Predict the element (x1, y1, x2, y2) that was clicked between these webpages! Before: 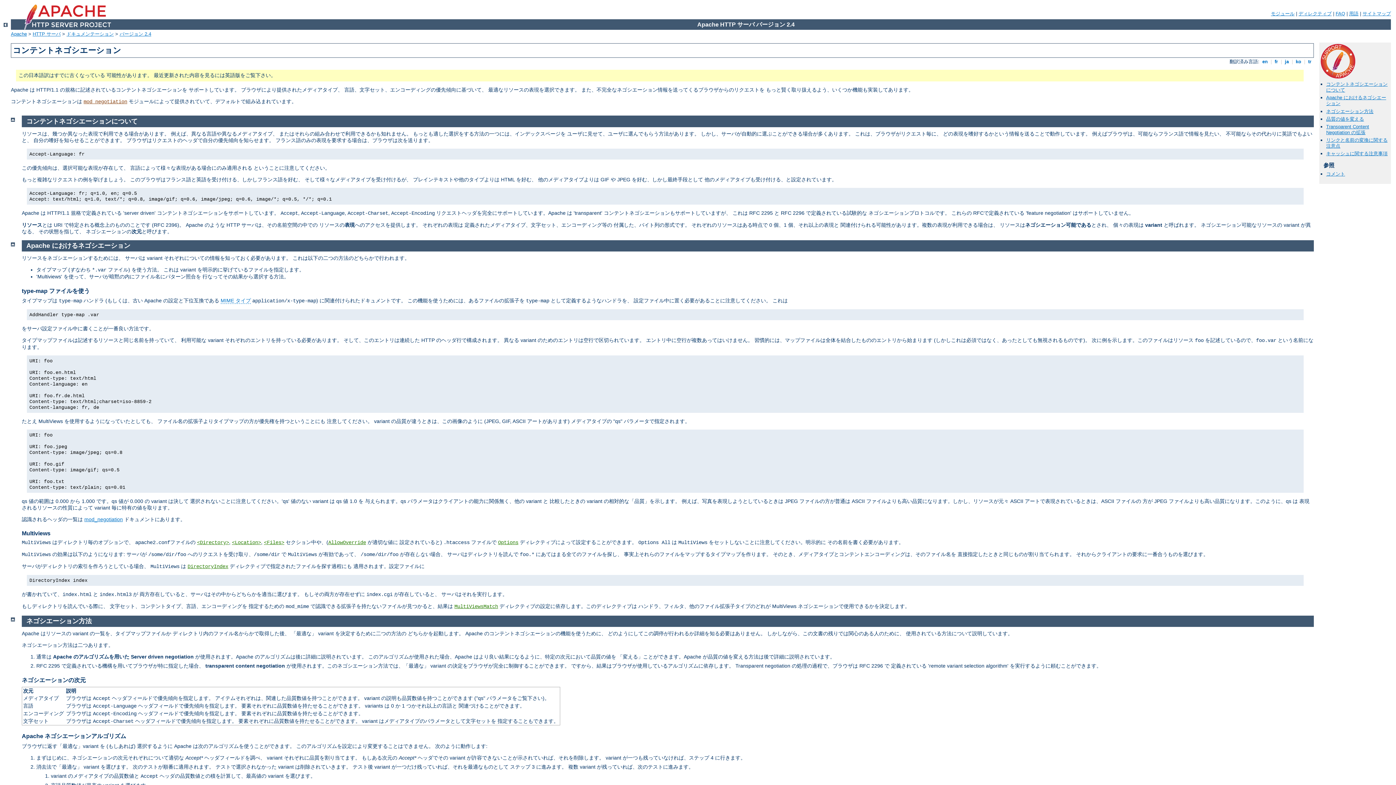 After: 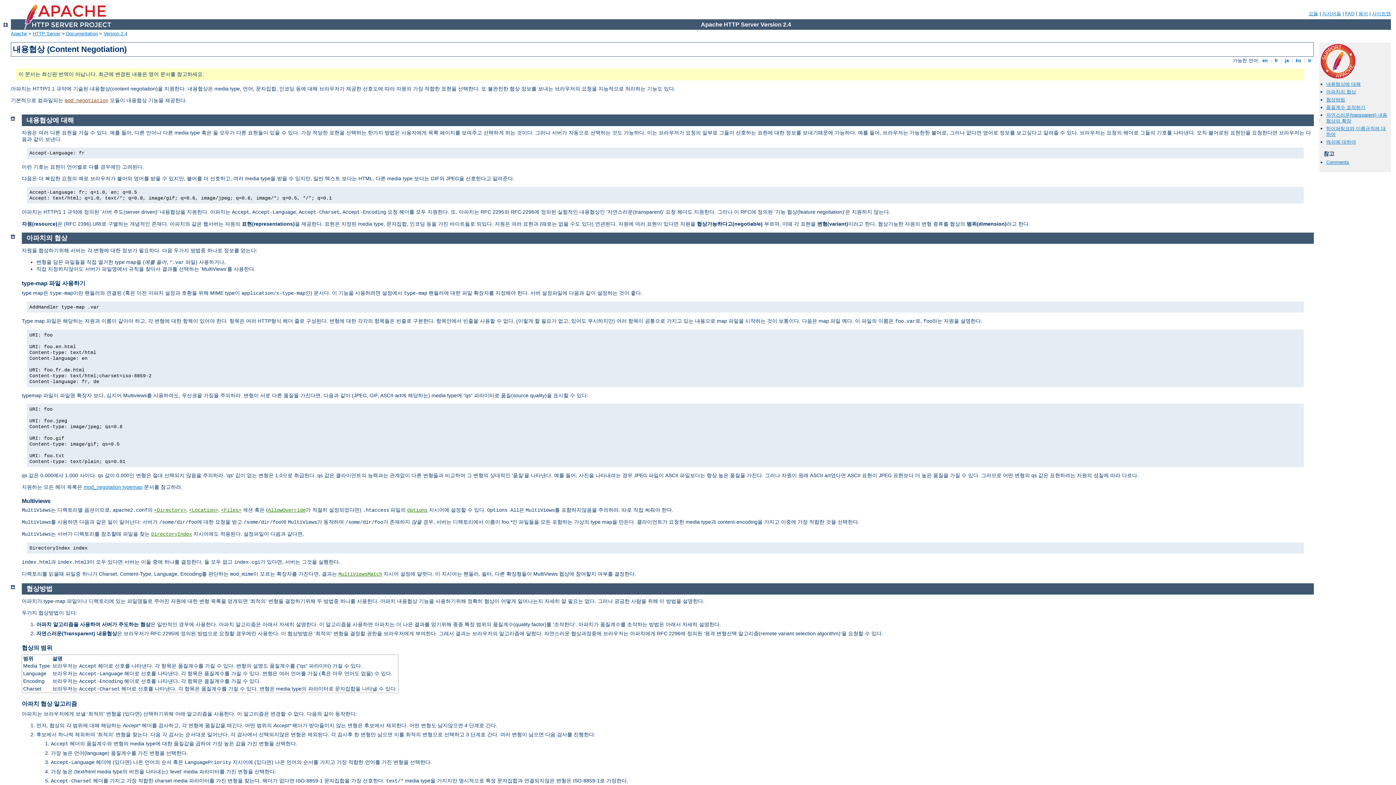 Action: label:  ko  bbox: (1294, 59, 1302, 64)